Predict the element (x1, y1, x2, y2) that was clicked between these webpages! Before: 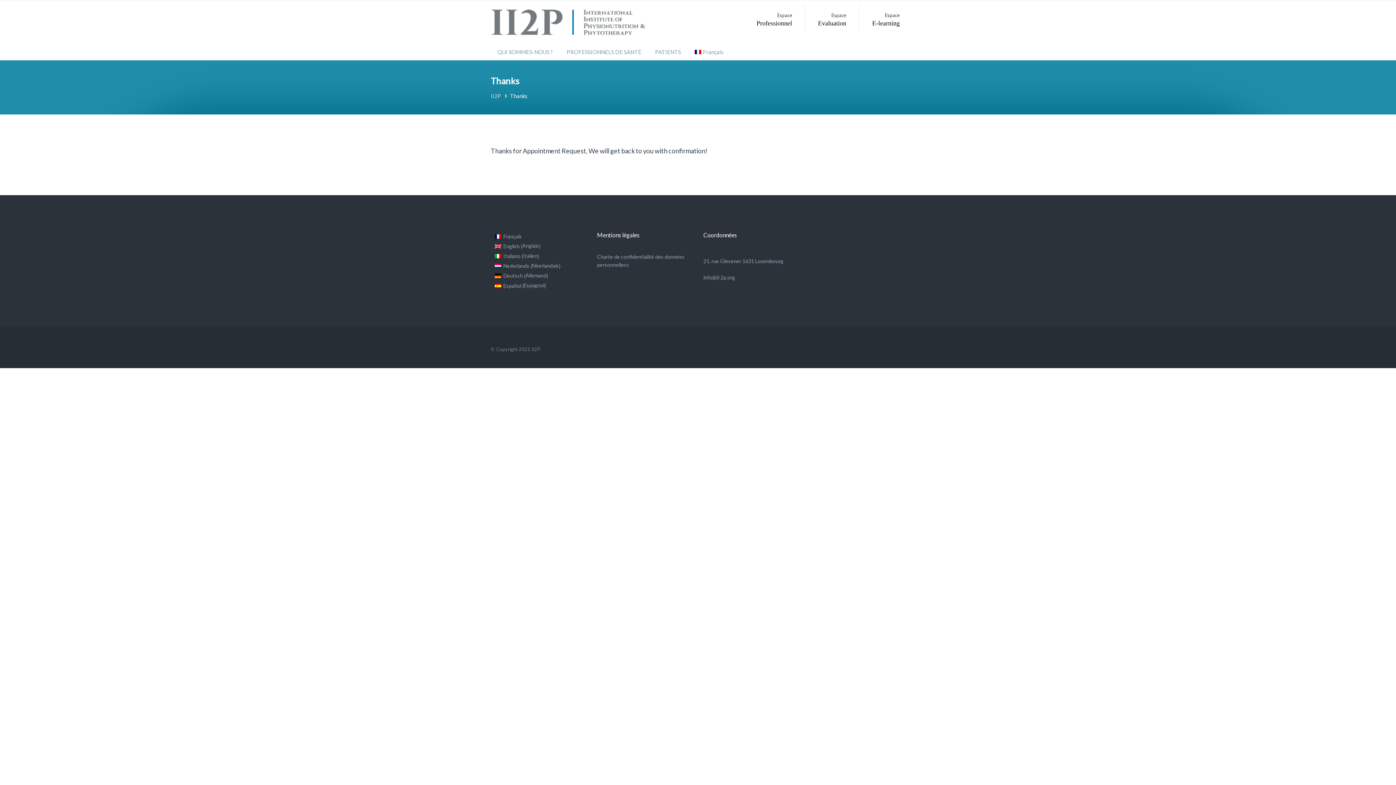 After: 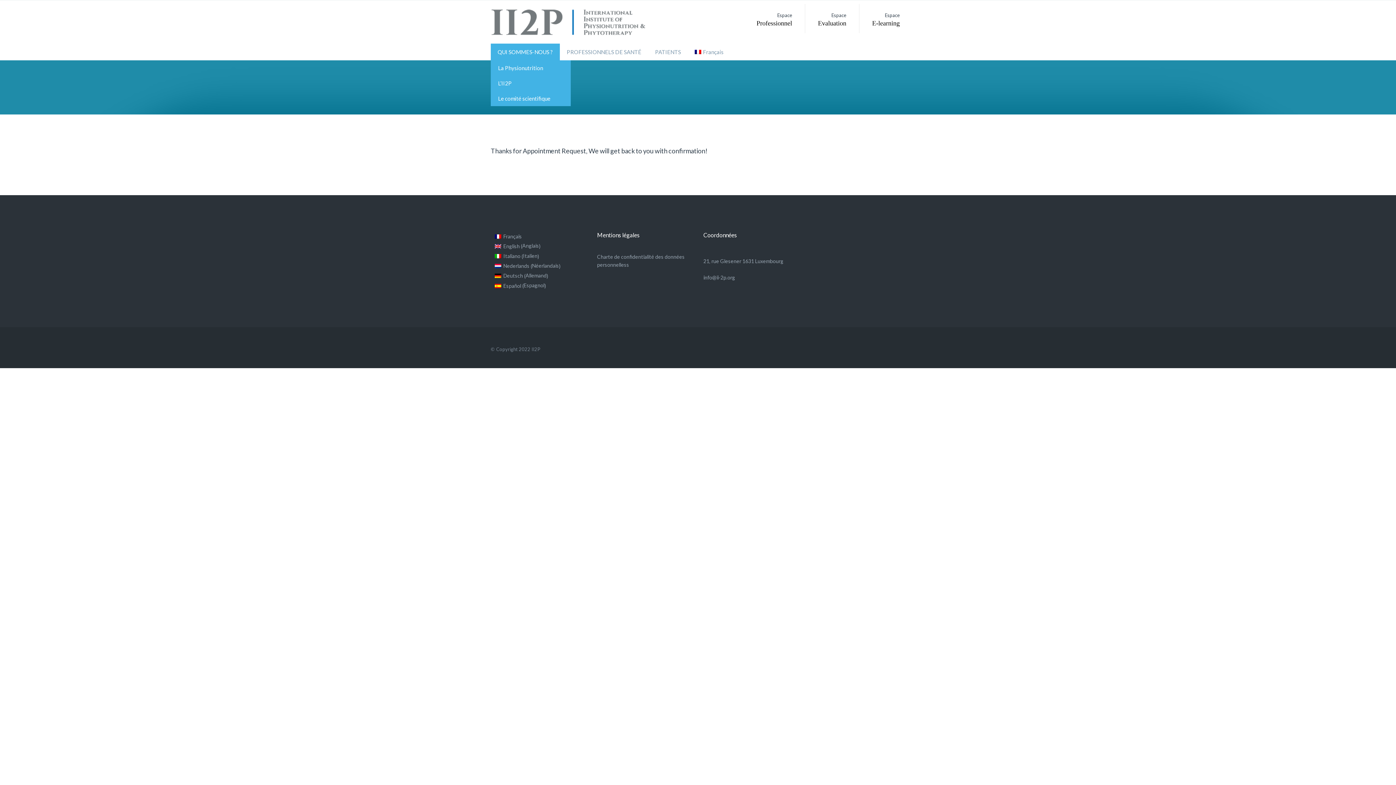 Action: bbox: (490, 43, 560, 60) label: QUI SOMMES-NOUS ?